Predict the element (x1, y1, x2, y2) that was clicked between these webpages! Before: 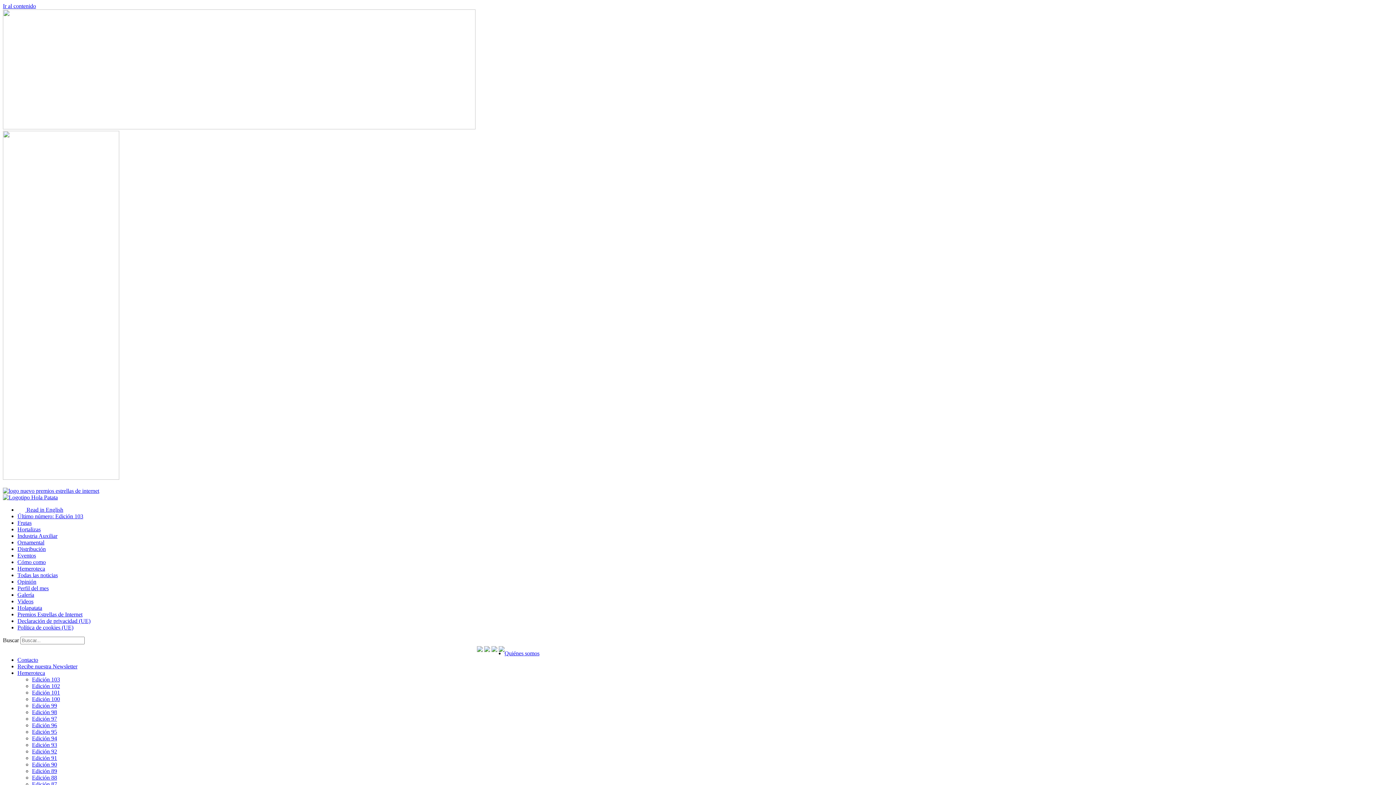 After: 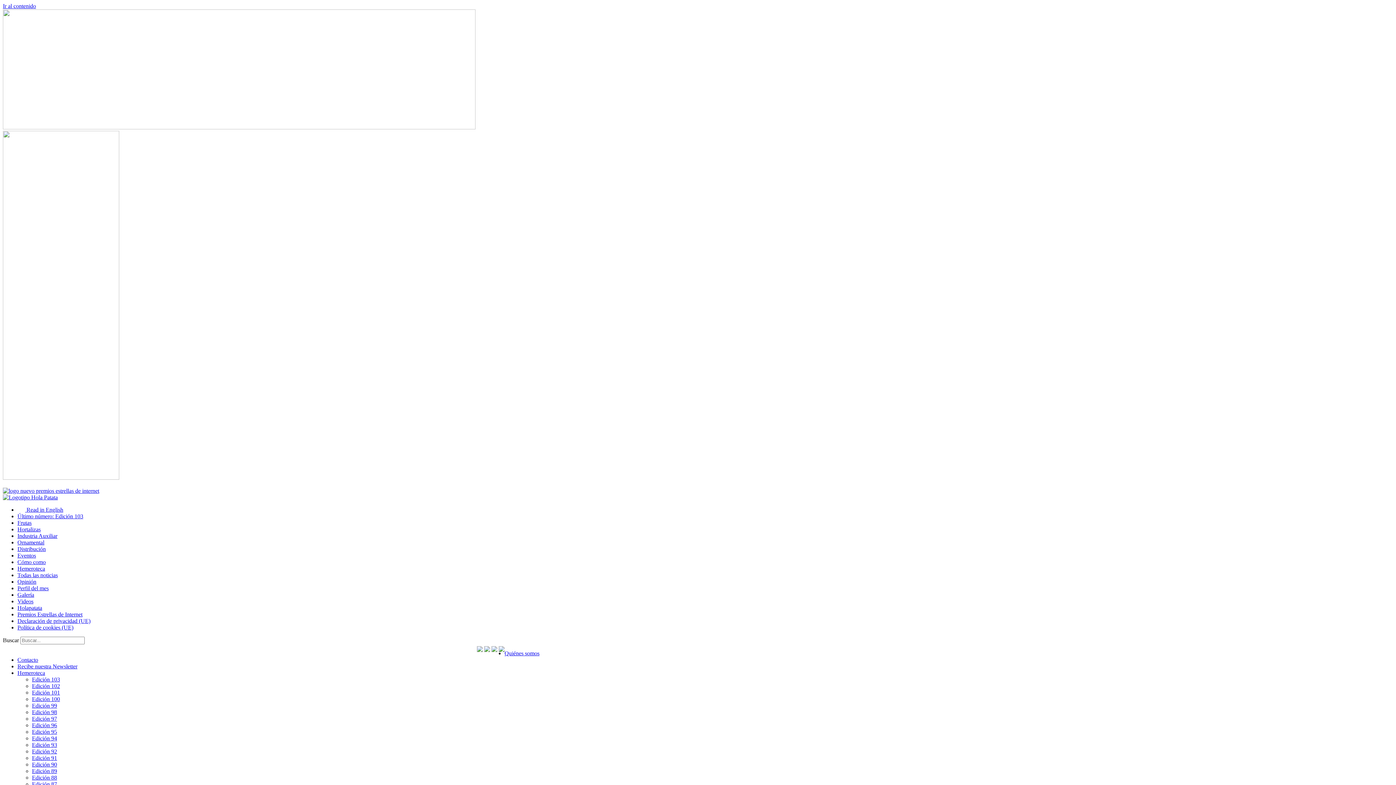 Action: bbox: (32, 729, 57, 735) label: Edición 95